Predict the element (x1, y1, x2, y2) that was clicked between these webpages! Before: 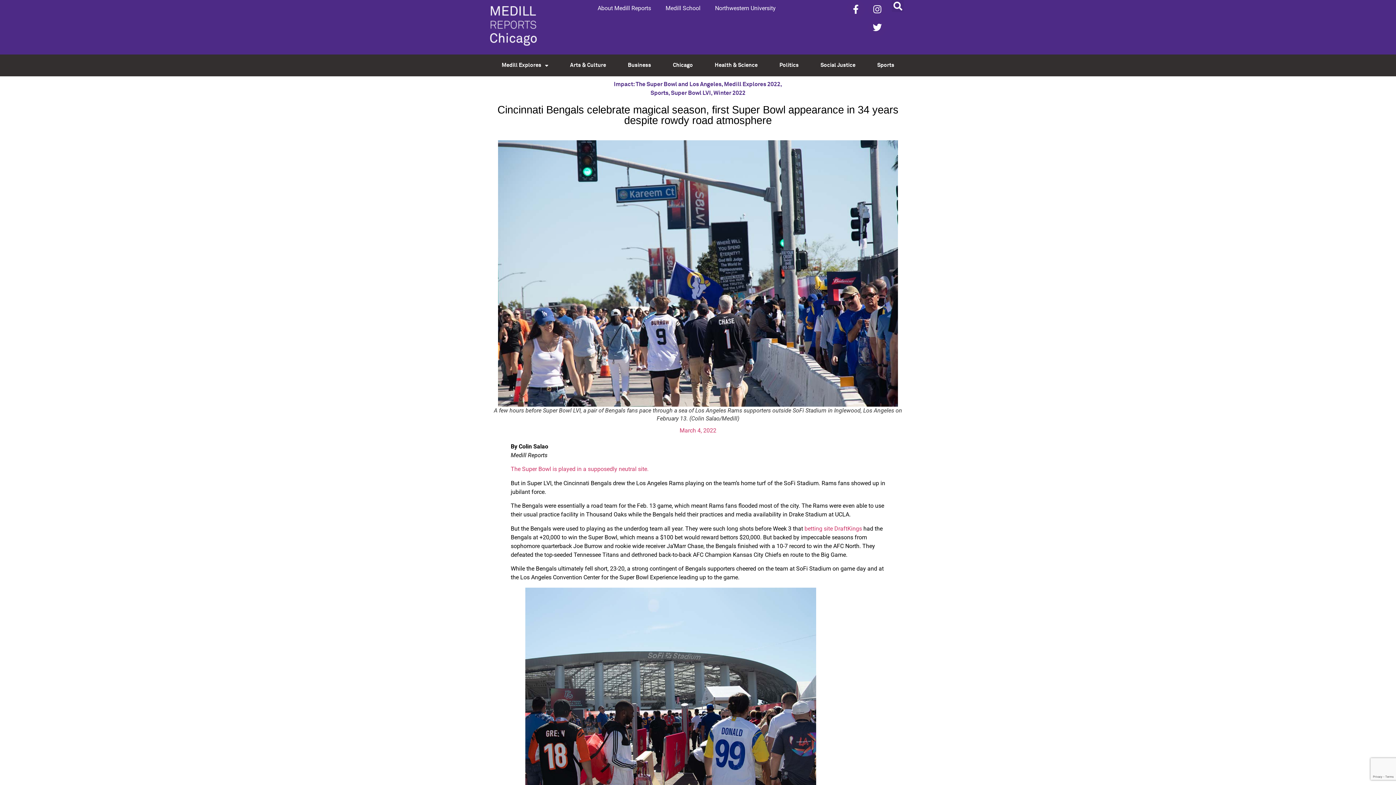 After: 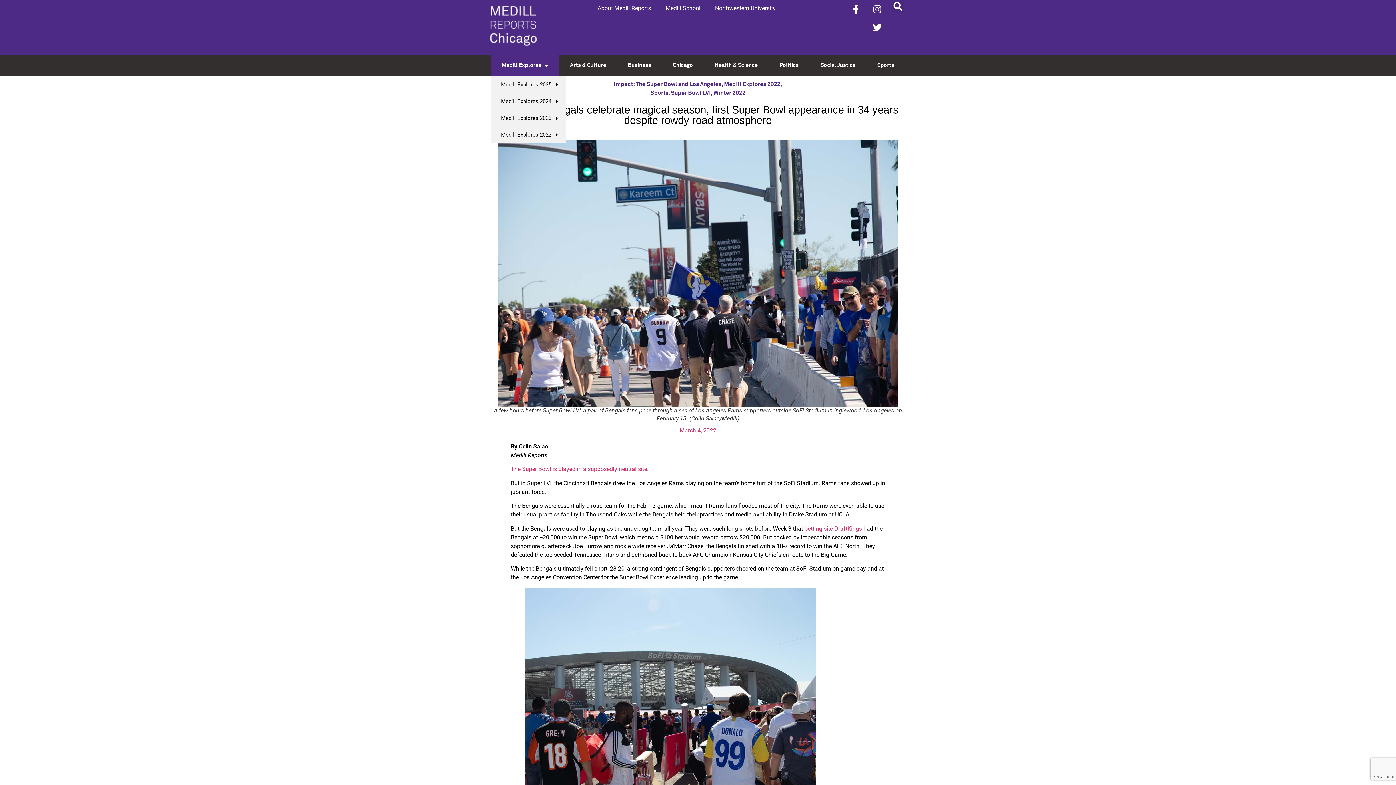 Action: bbox: (490, 54, 559, 76) label: Medill Explores